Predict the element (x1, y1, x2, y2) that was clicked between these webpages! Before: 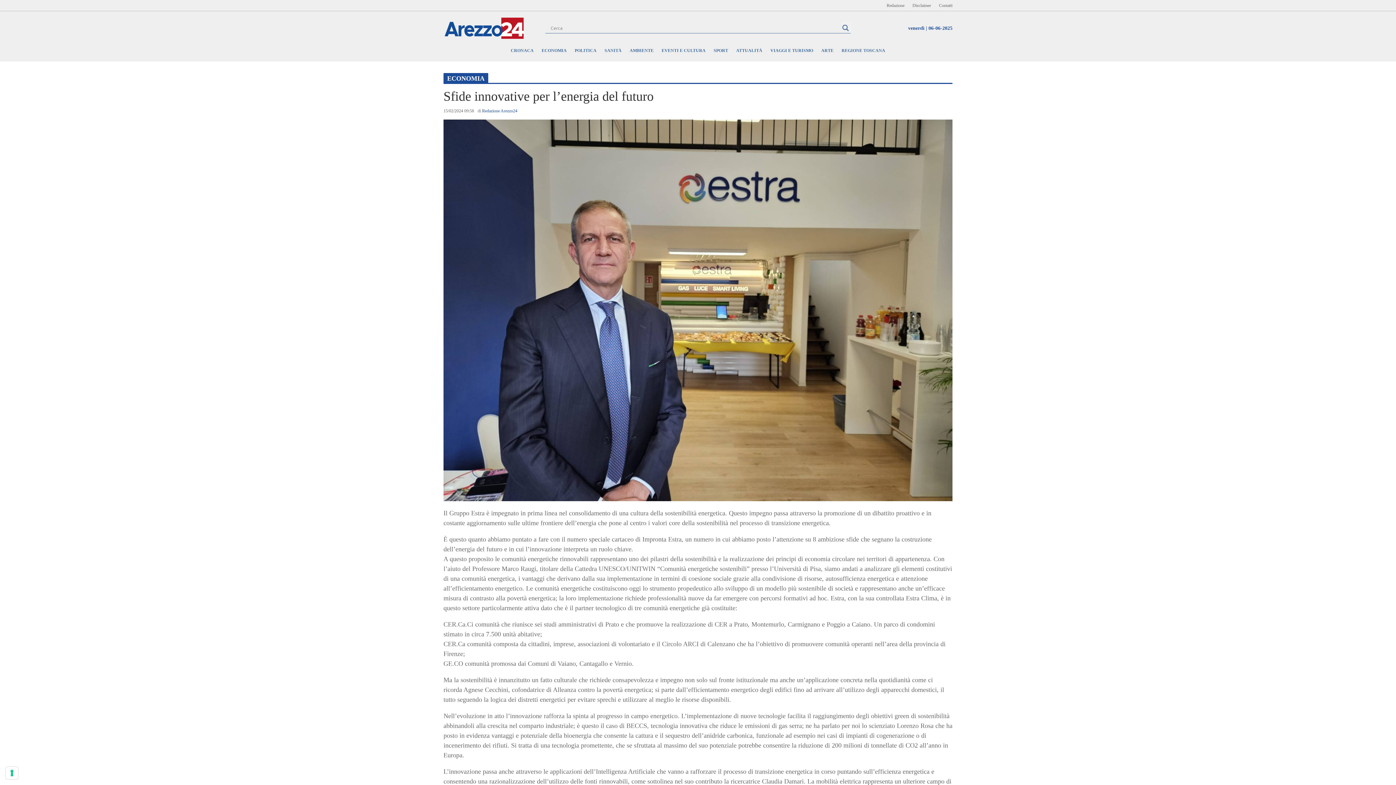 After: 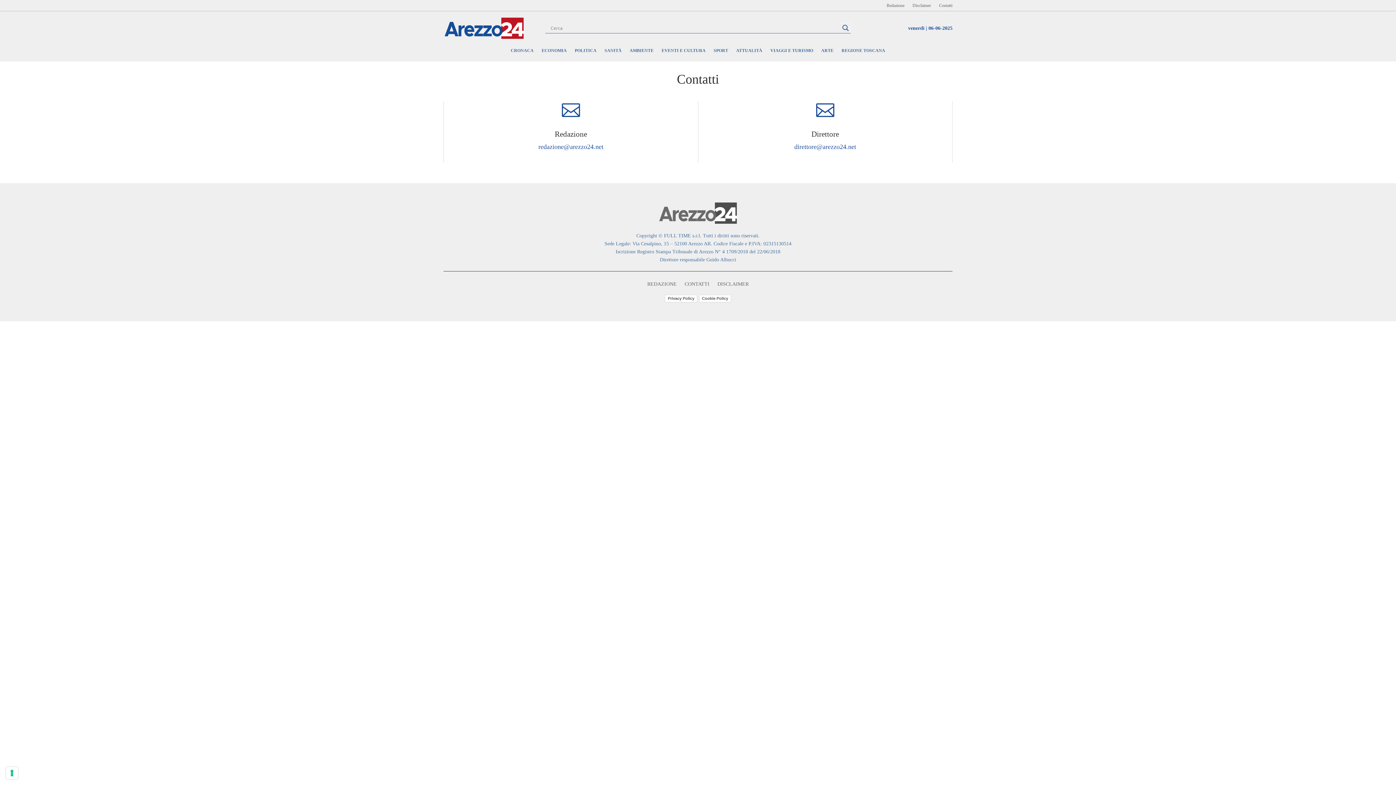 Action: bbox: (939, 2, 952, 10) label: Contatti